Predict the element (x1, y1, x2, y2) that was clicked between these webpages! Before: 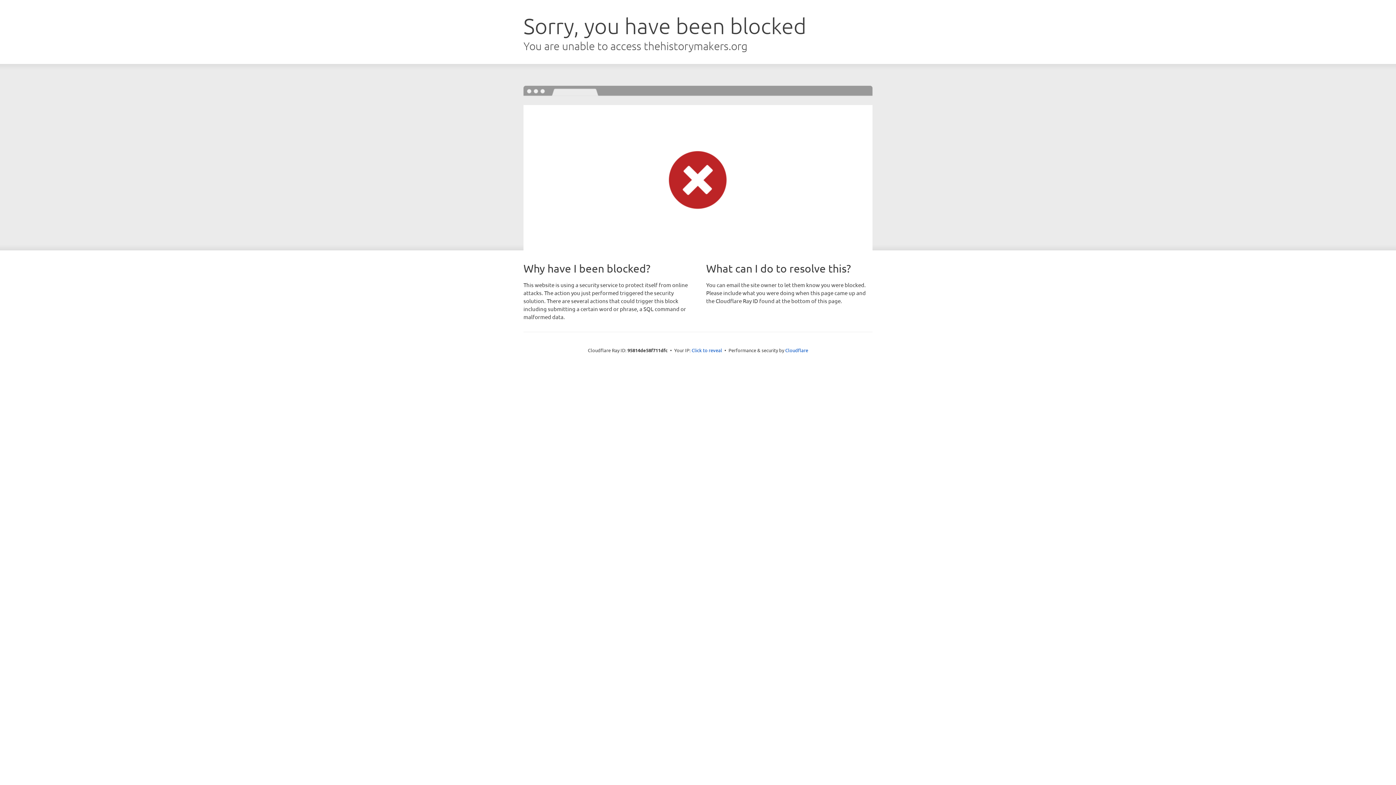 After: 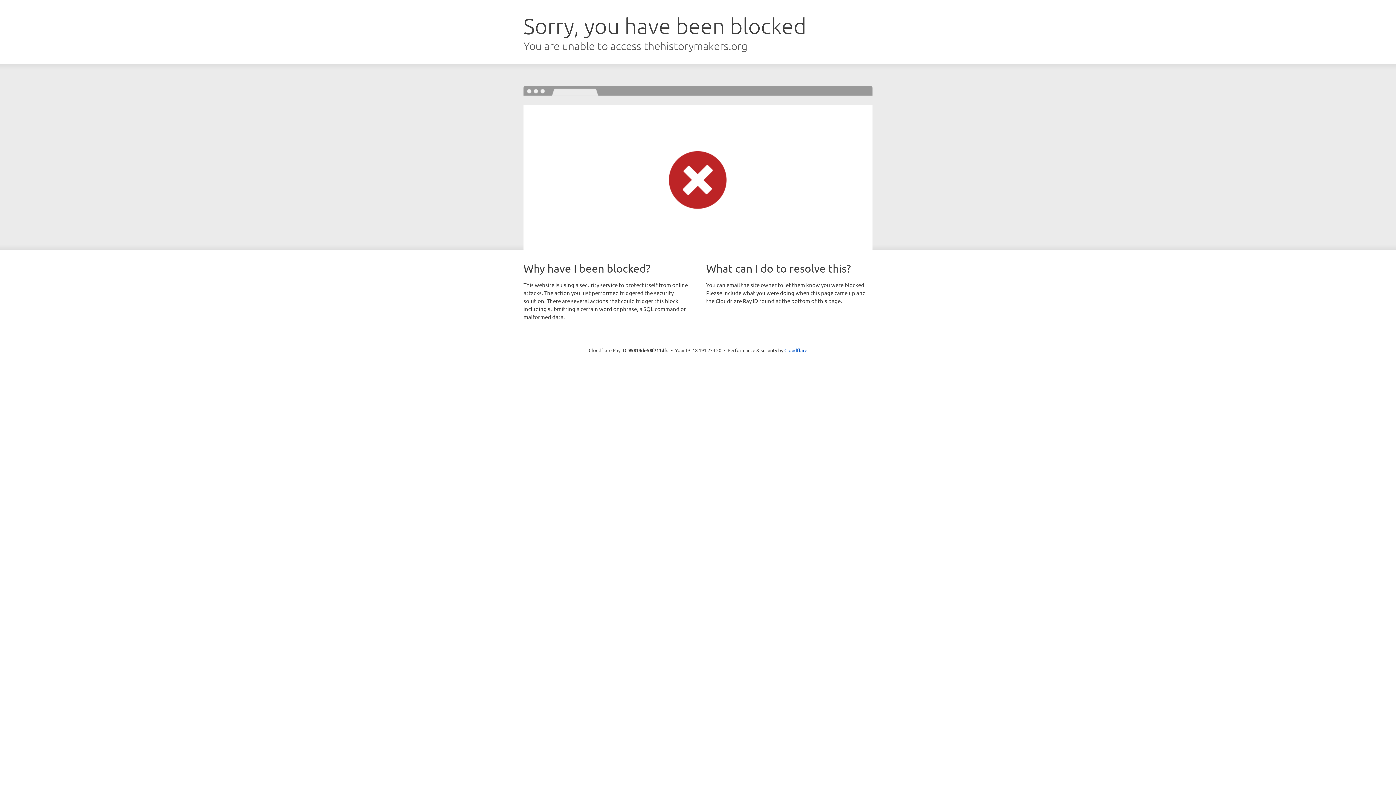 Action: label: Click to reveal bbox: (691, 346, 722, 353)